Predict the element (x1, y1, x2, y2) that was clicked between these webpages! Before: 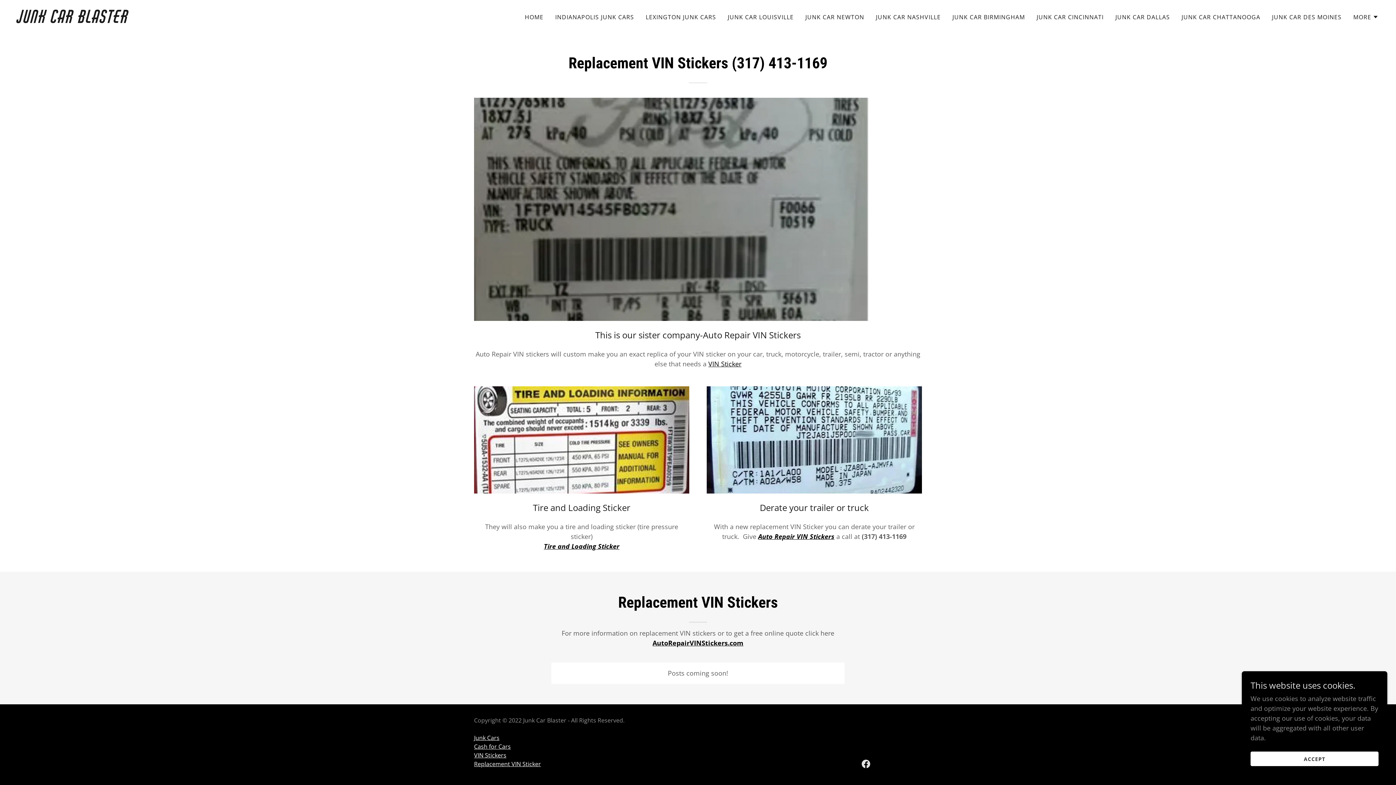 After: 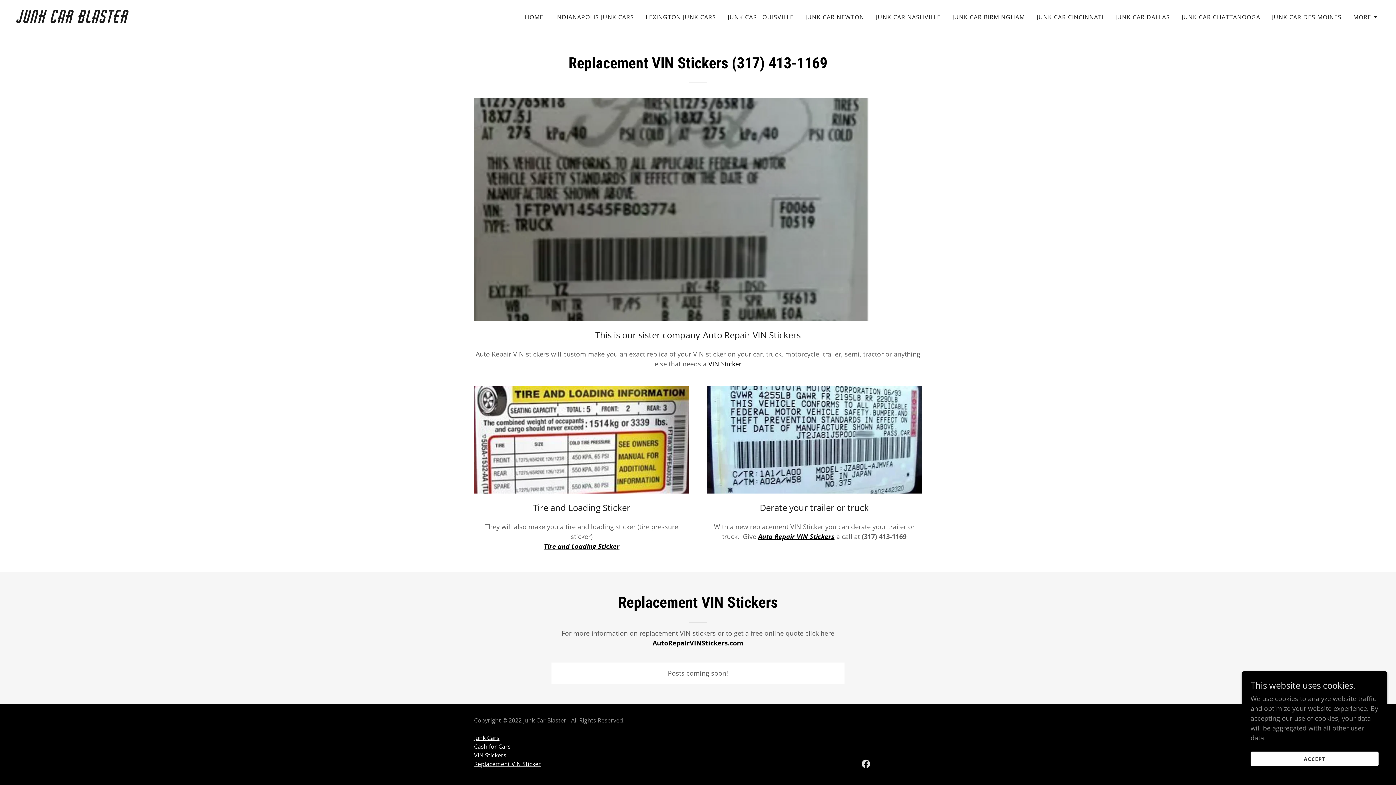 Action: label: Facebook Social Link bbox: (858, 757, 873, 771)